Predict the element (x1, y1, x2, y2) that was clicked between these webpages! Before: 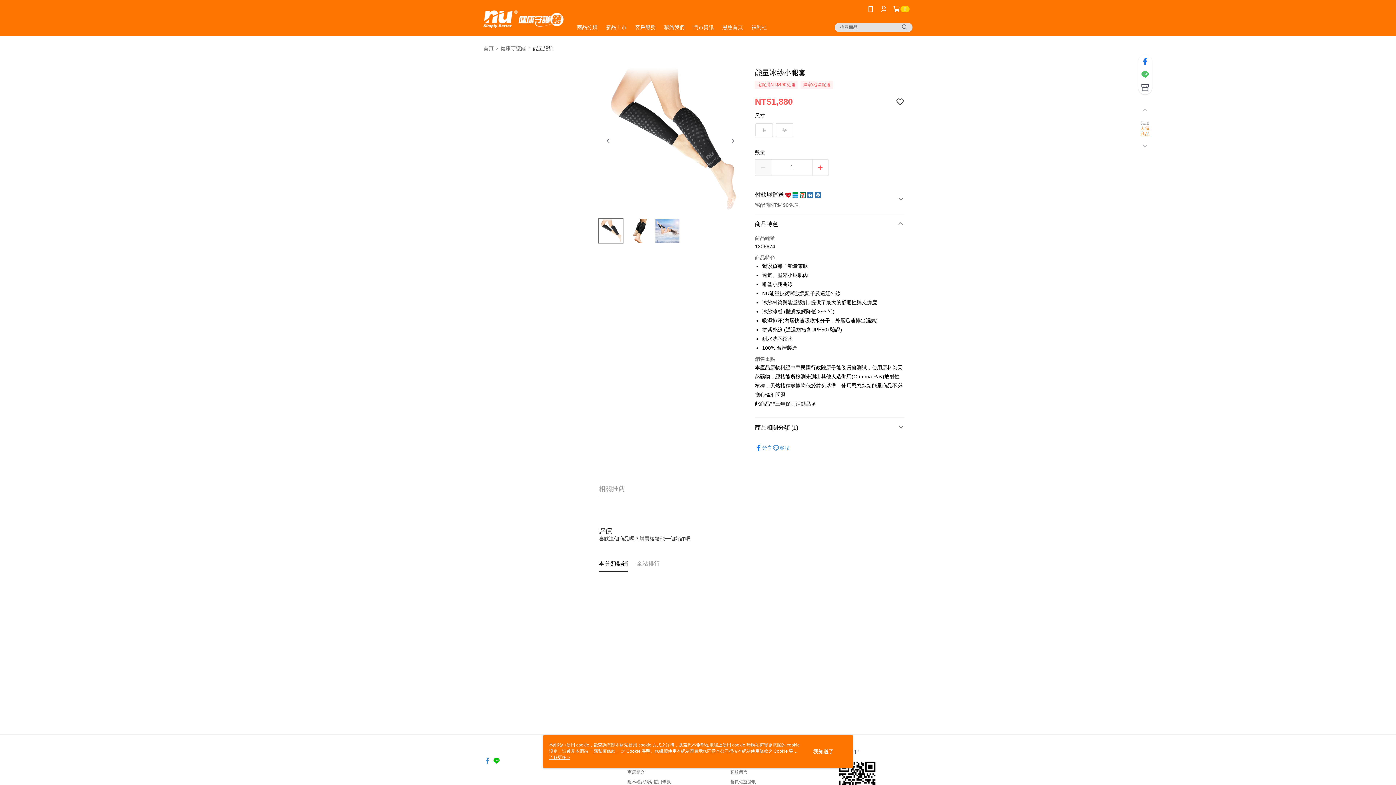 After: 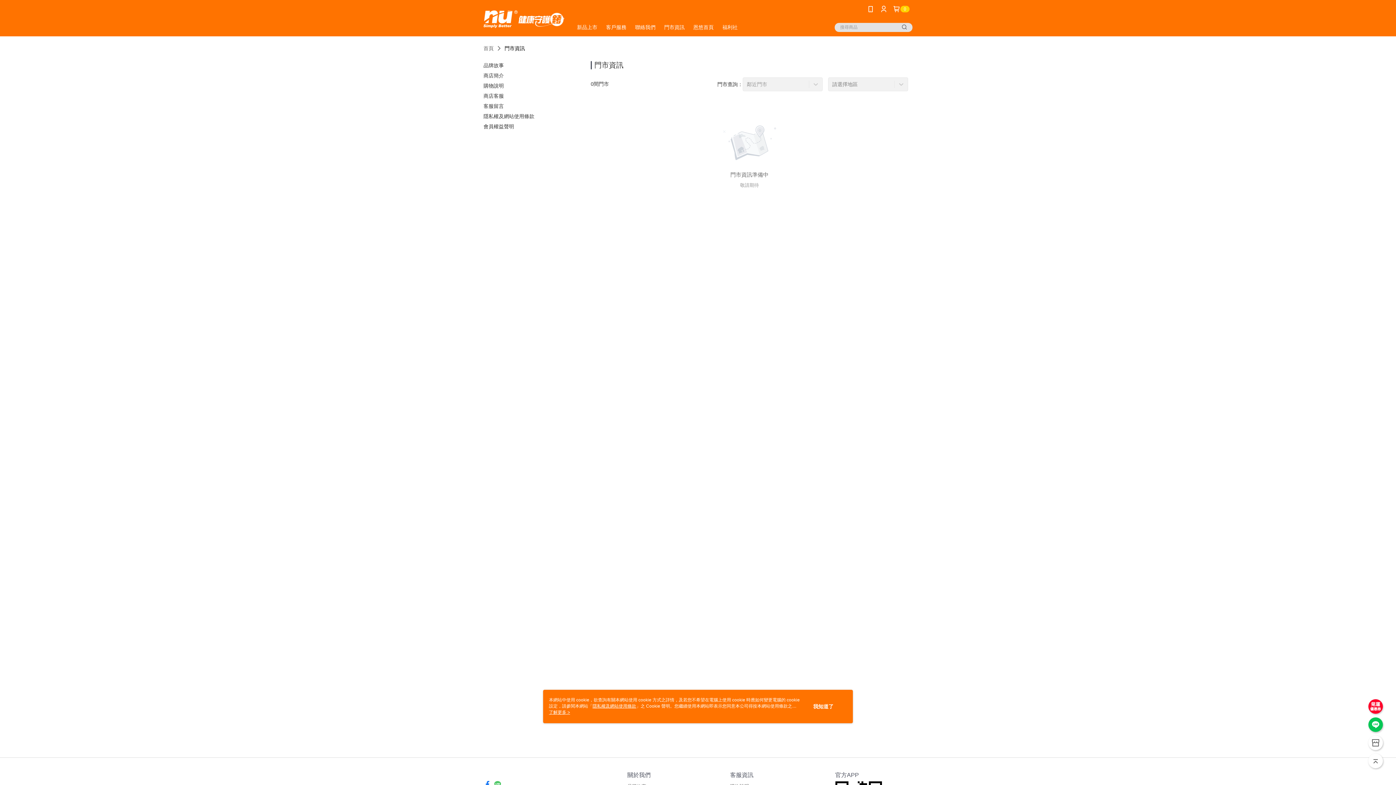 Action: bbox: (1138, 81, 1152, 94)